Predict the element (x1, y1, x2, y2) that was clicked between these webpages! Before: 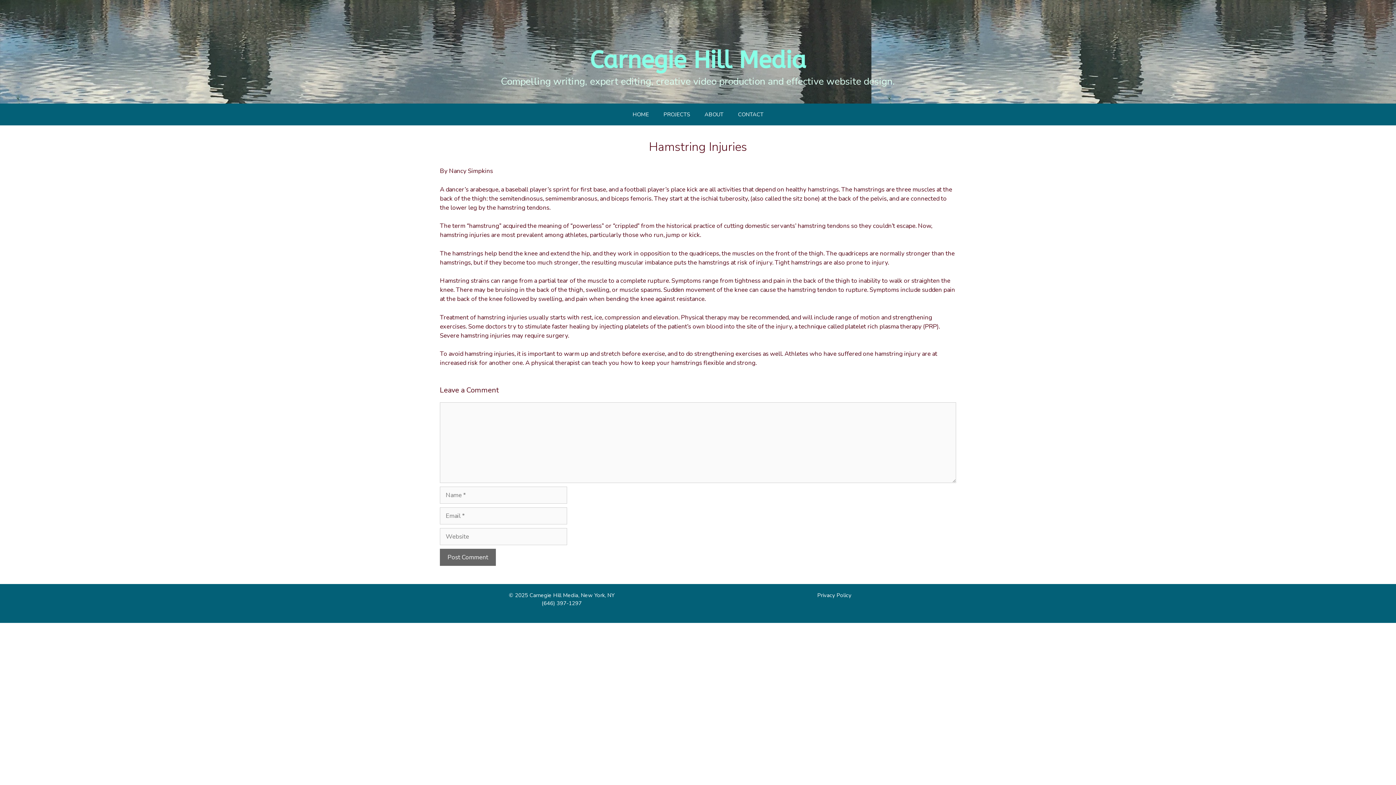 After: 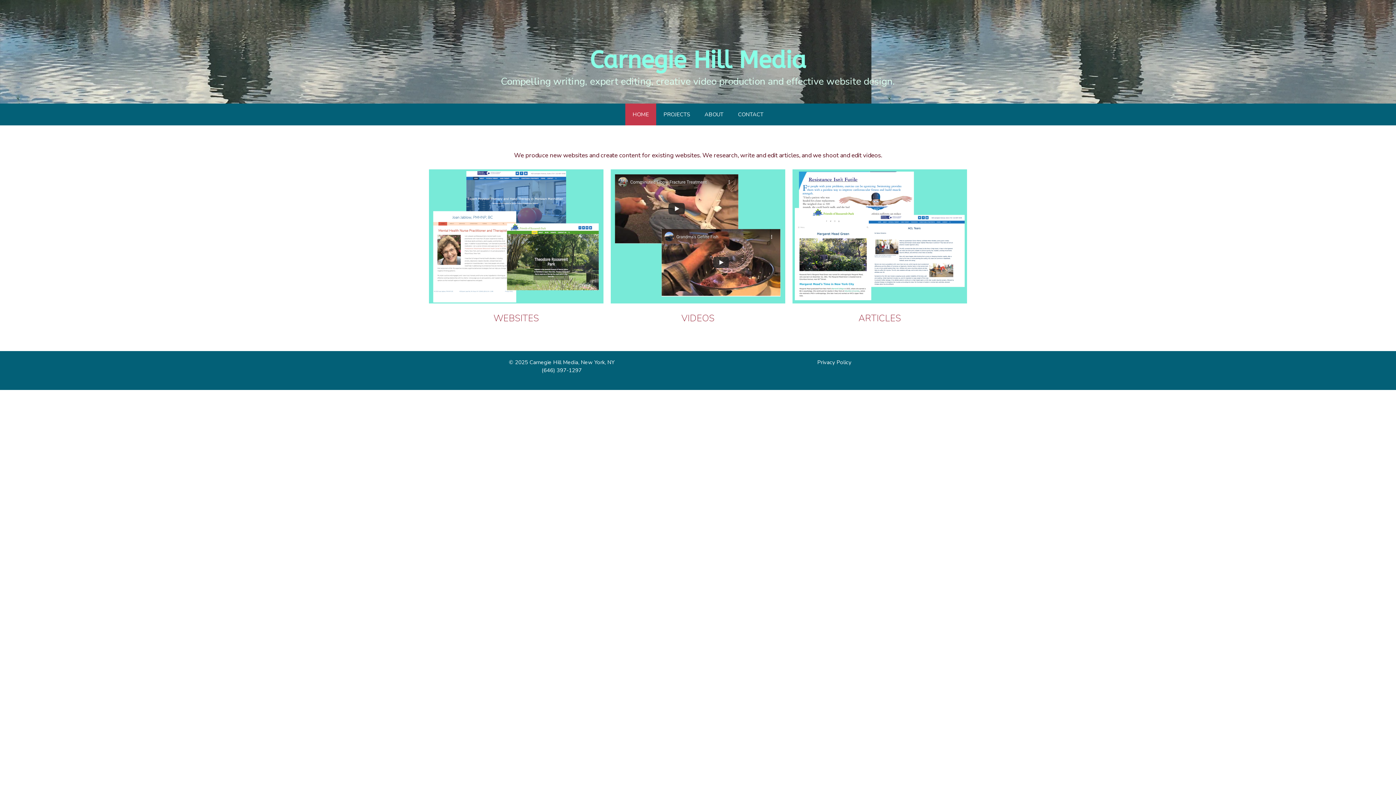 Action: bbox: (590, 46, 806, 74) label: Carnegie Hill Media